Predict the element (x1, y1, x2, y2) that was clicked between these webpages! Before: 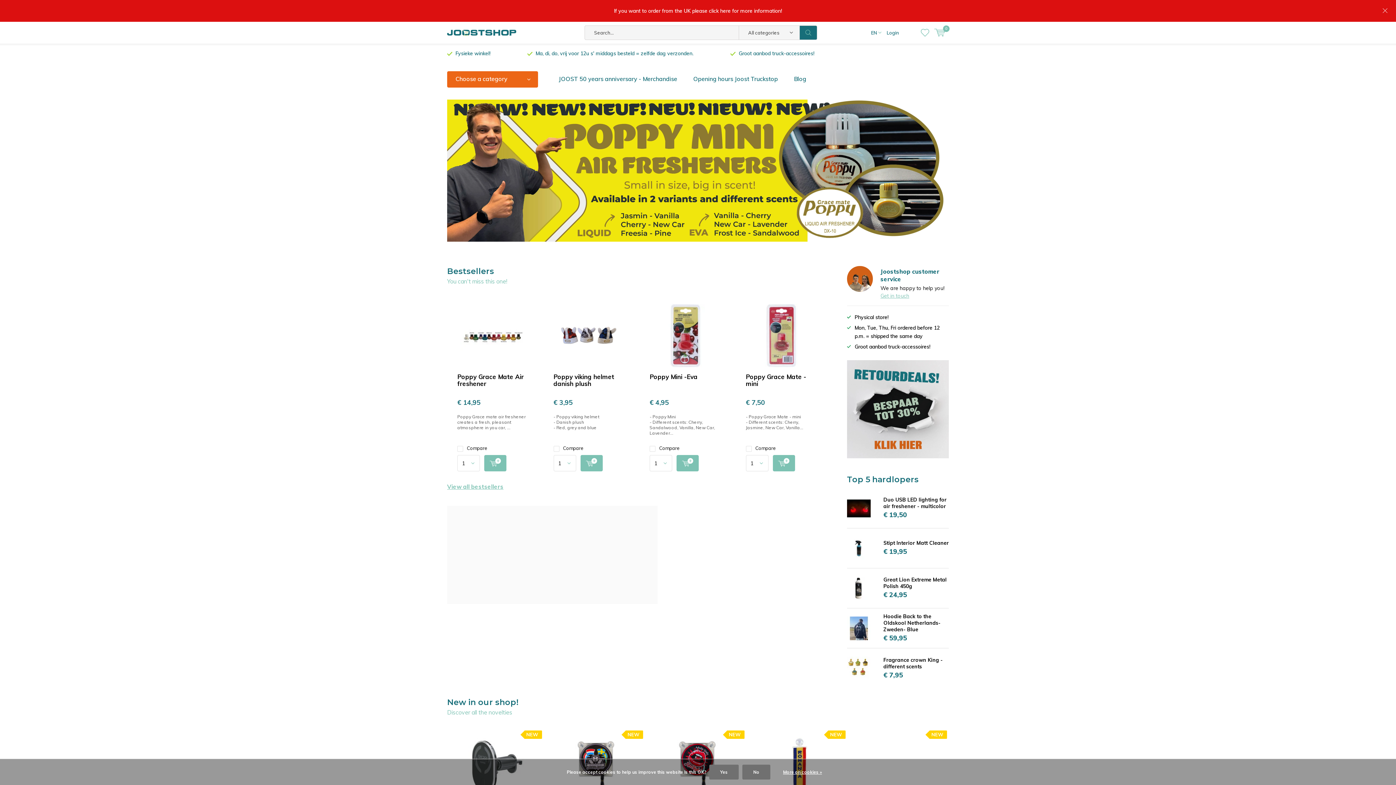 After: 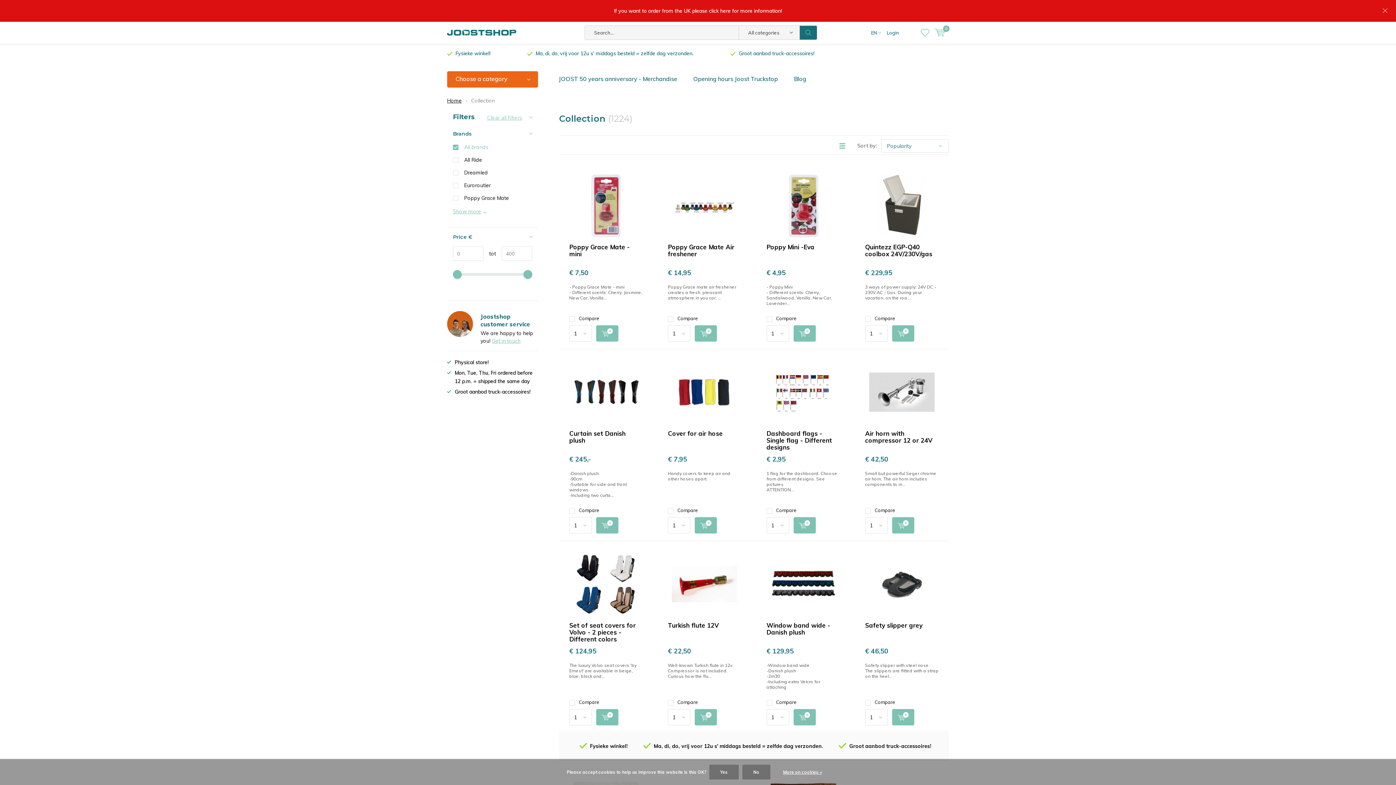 Action: label: View all bestsellers bbox: (447, 483, 503, 490)